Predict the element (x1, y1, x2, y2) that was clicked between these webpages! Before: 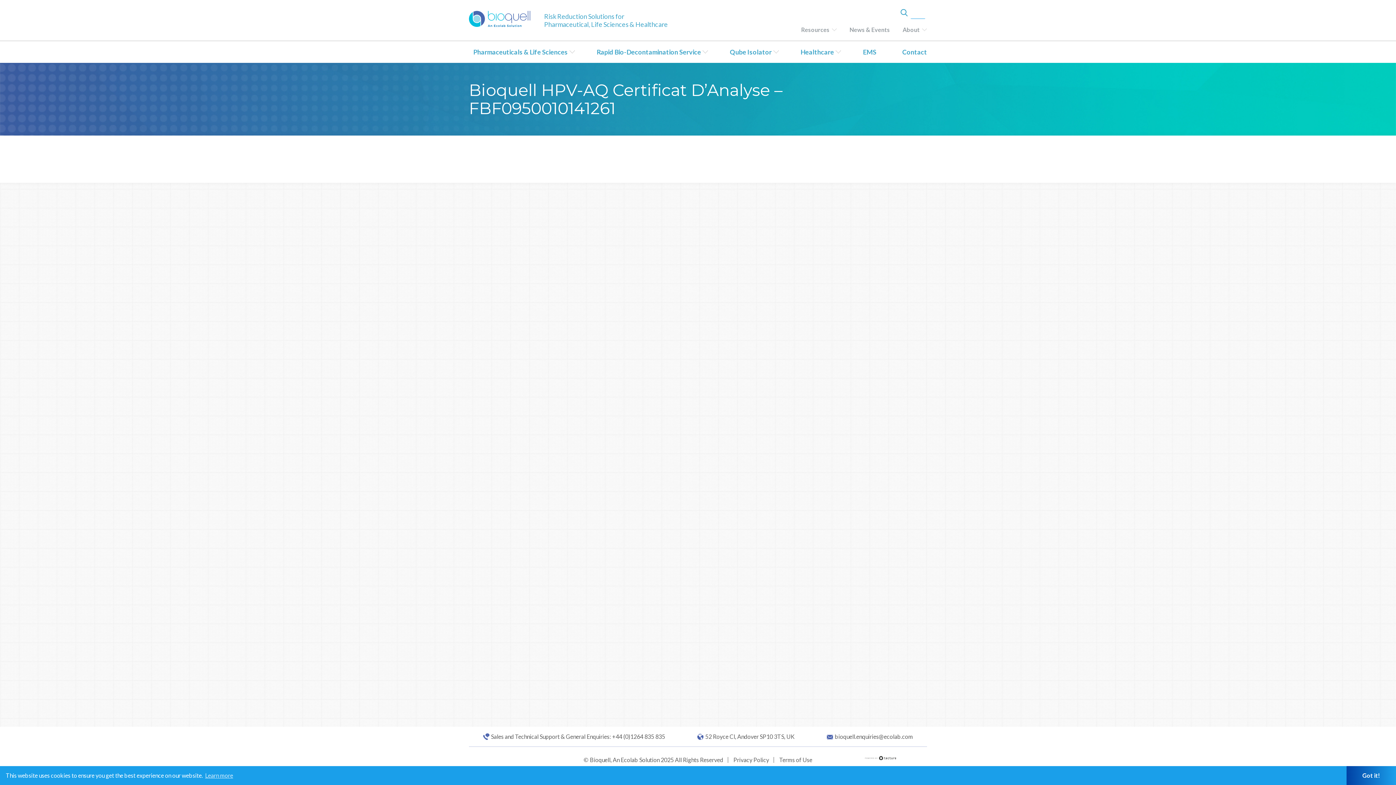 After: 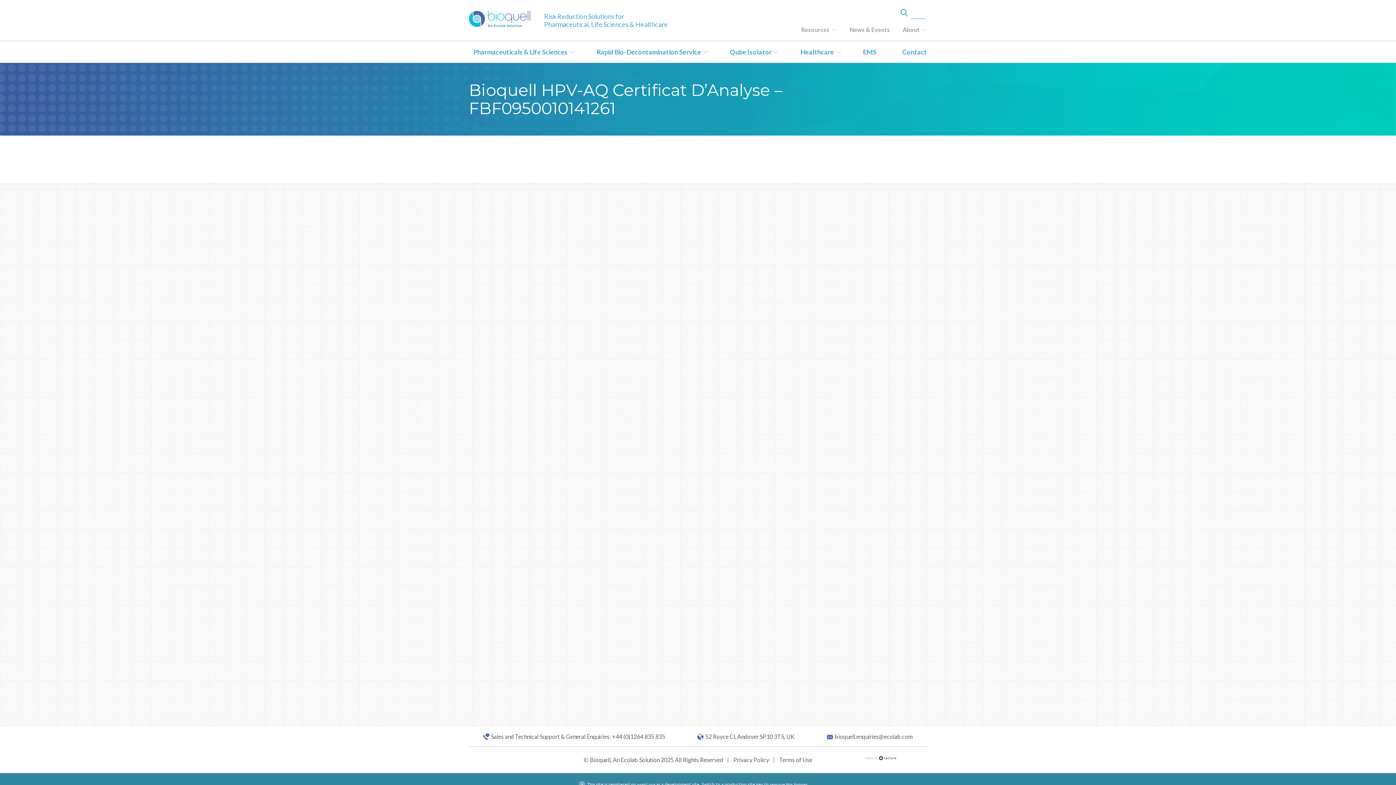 Action: label: dismiss cookie message bbox: (1346, 766, 1397, 785)